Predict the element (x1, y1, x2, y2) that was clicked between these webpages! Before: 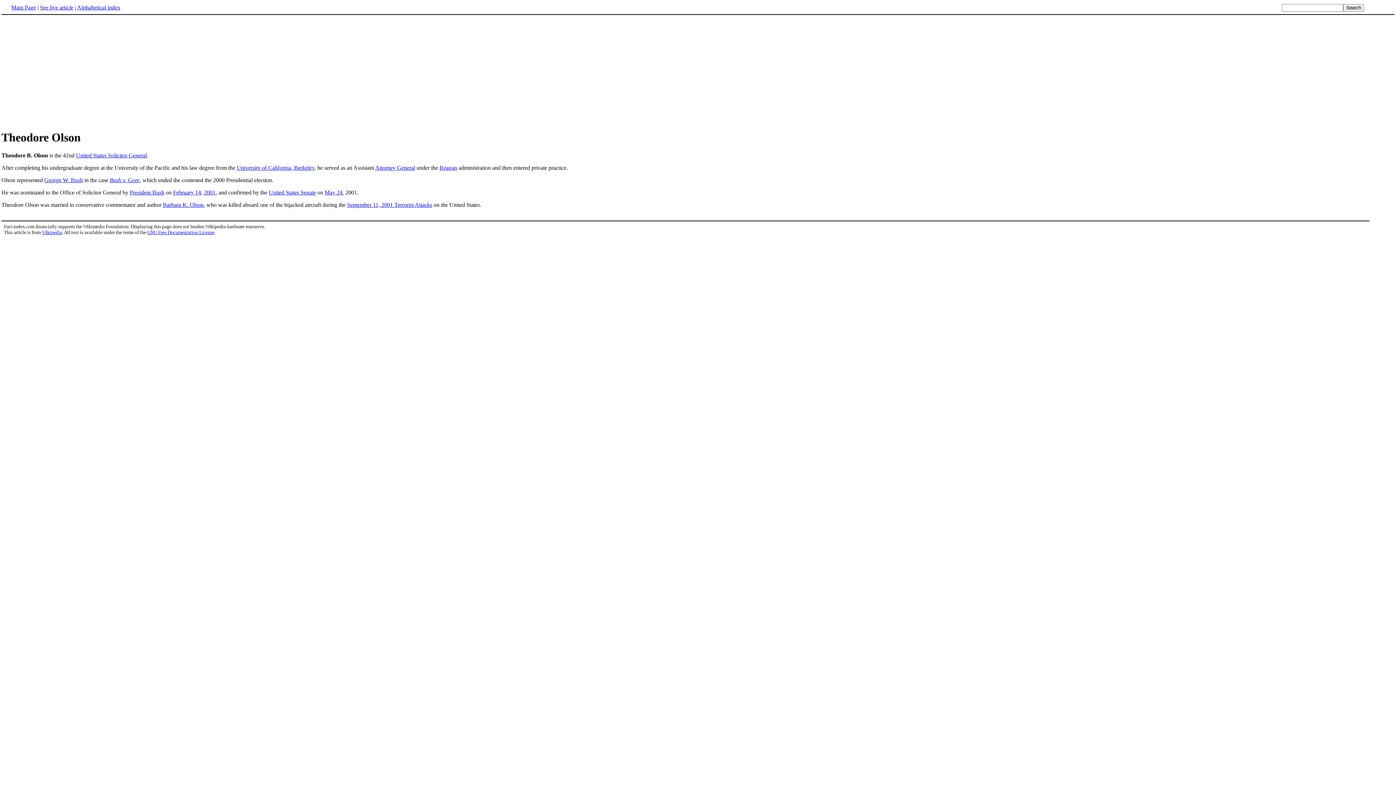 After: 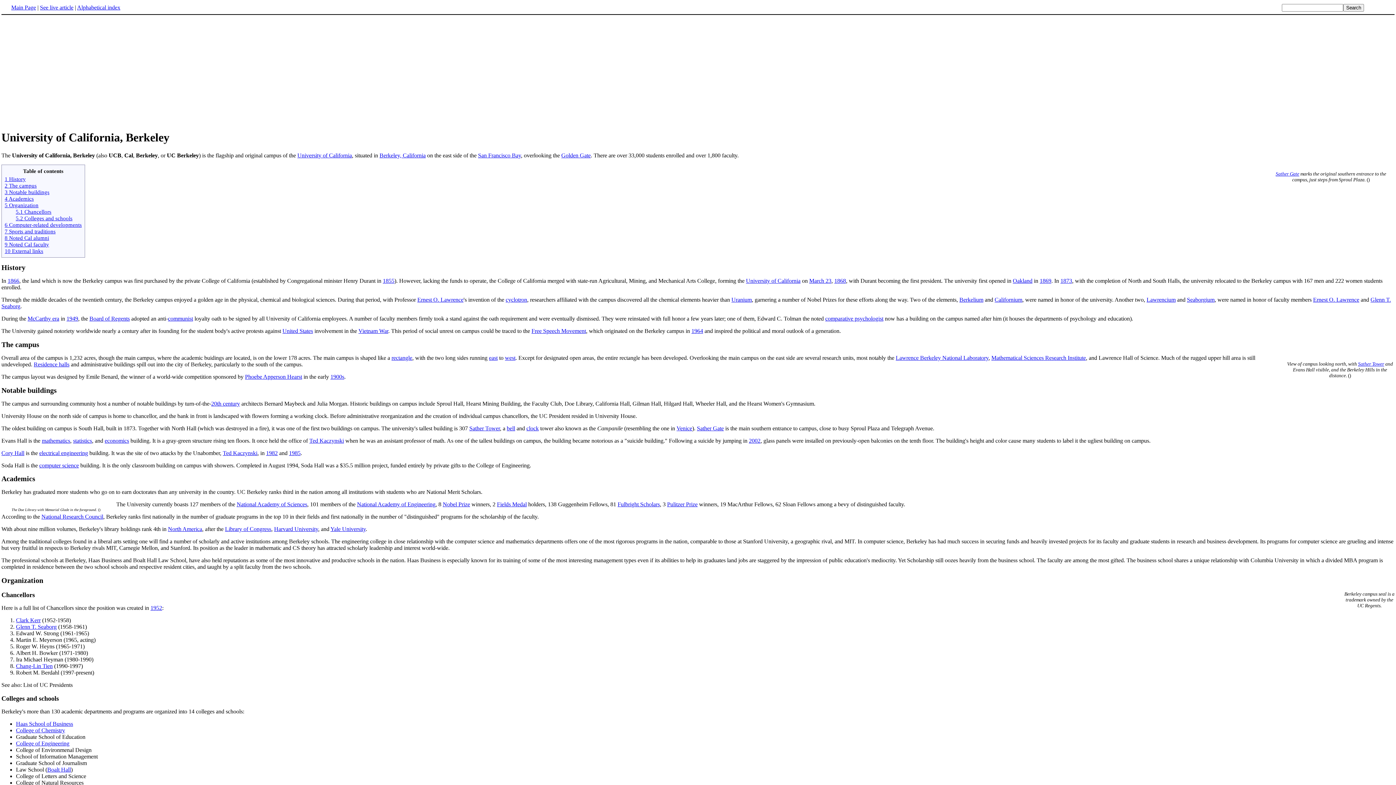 Action: bbox: (236, 164, 314, 170) label: University of California, Berkeley